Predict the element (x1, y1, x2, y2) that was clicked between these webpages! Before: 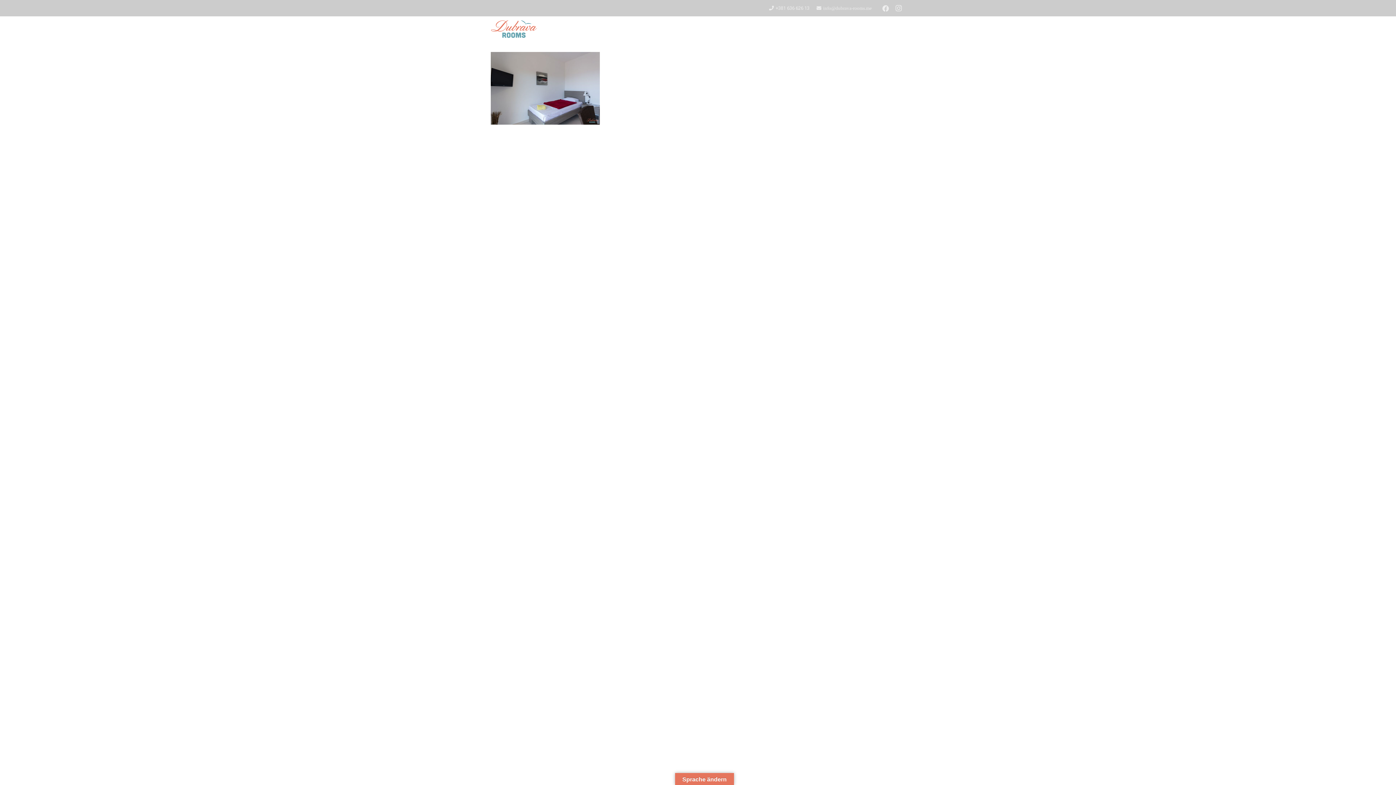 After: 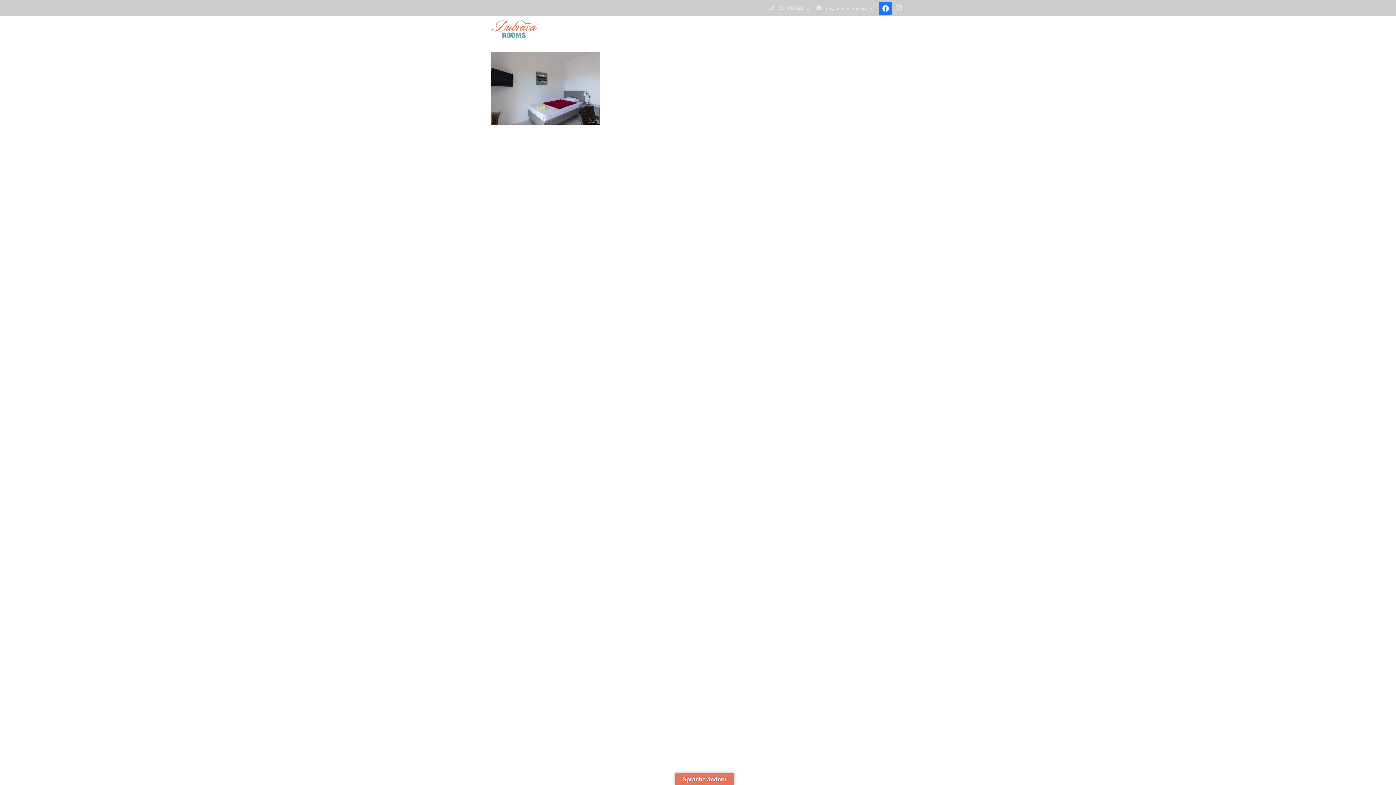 Action: label: Facebook bbox: (879, 1, 892, 14)